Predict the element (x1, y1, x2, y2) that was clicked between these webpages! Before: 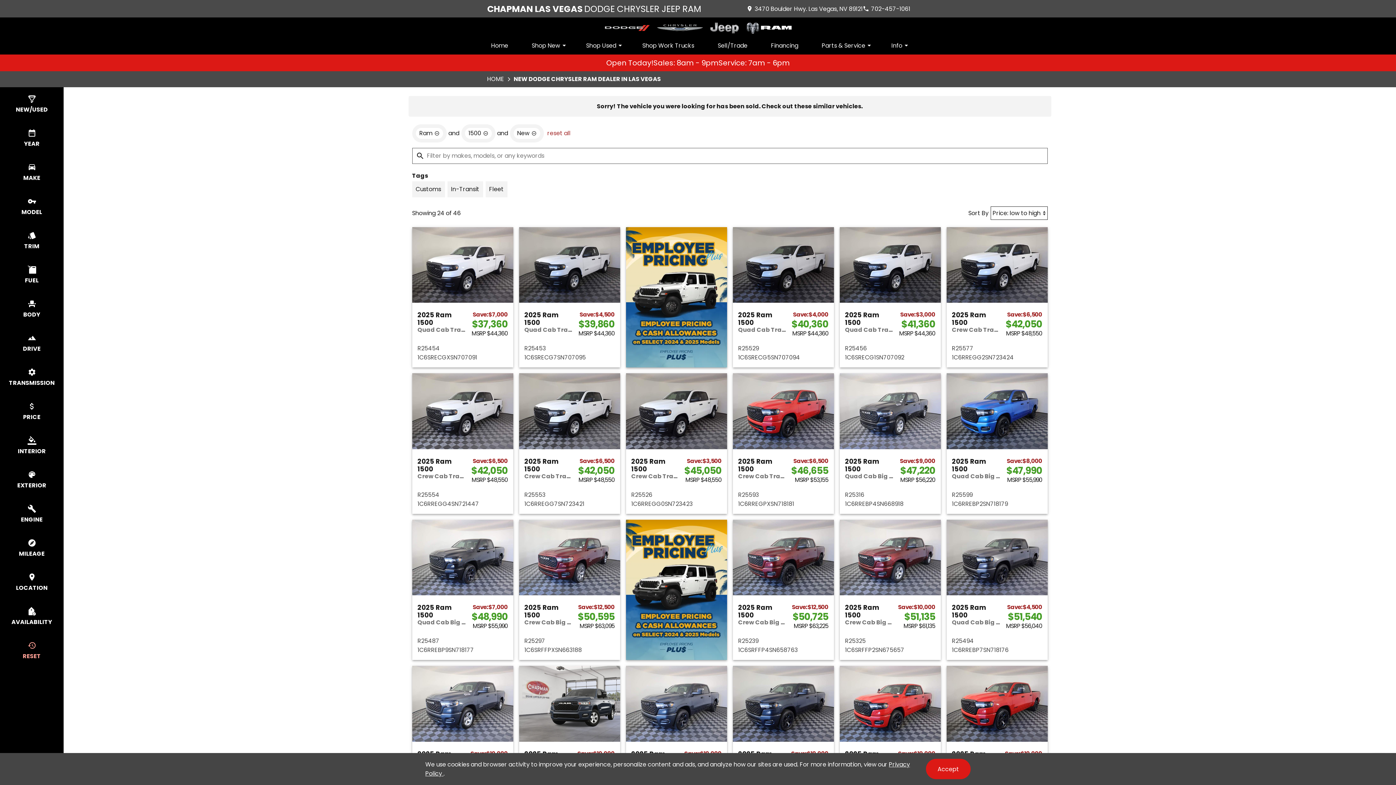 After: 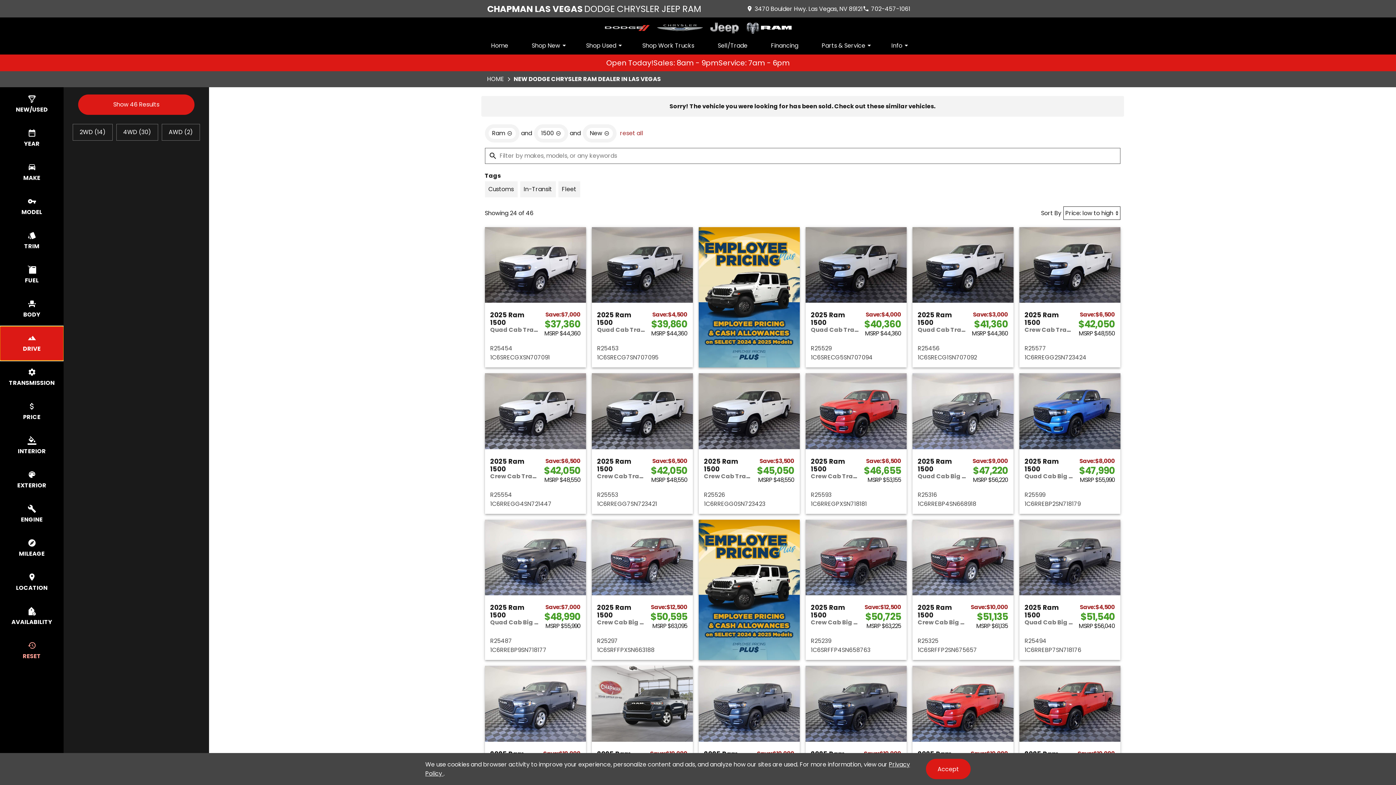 Action: bbox: (0, 326, 63, 360) label: select drive